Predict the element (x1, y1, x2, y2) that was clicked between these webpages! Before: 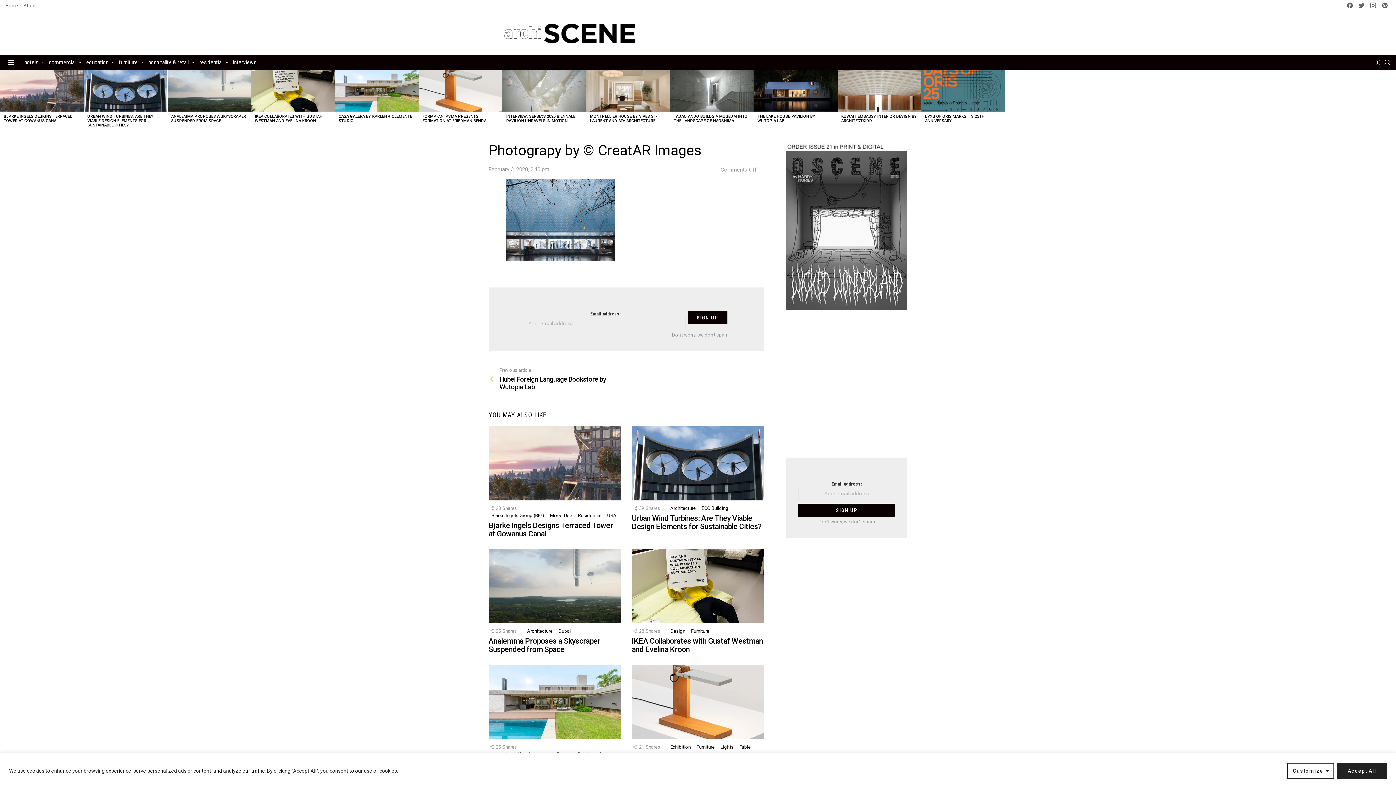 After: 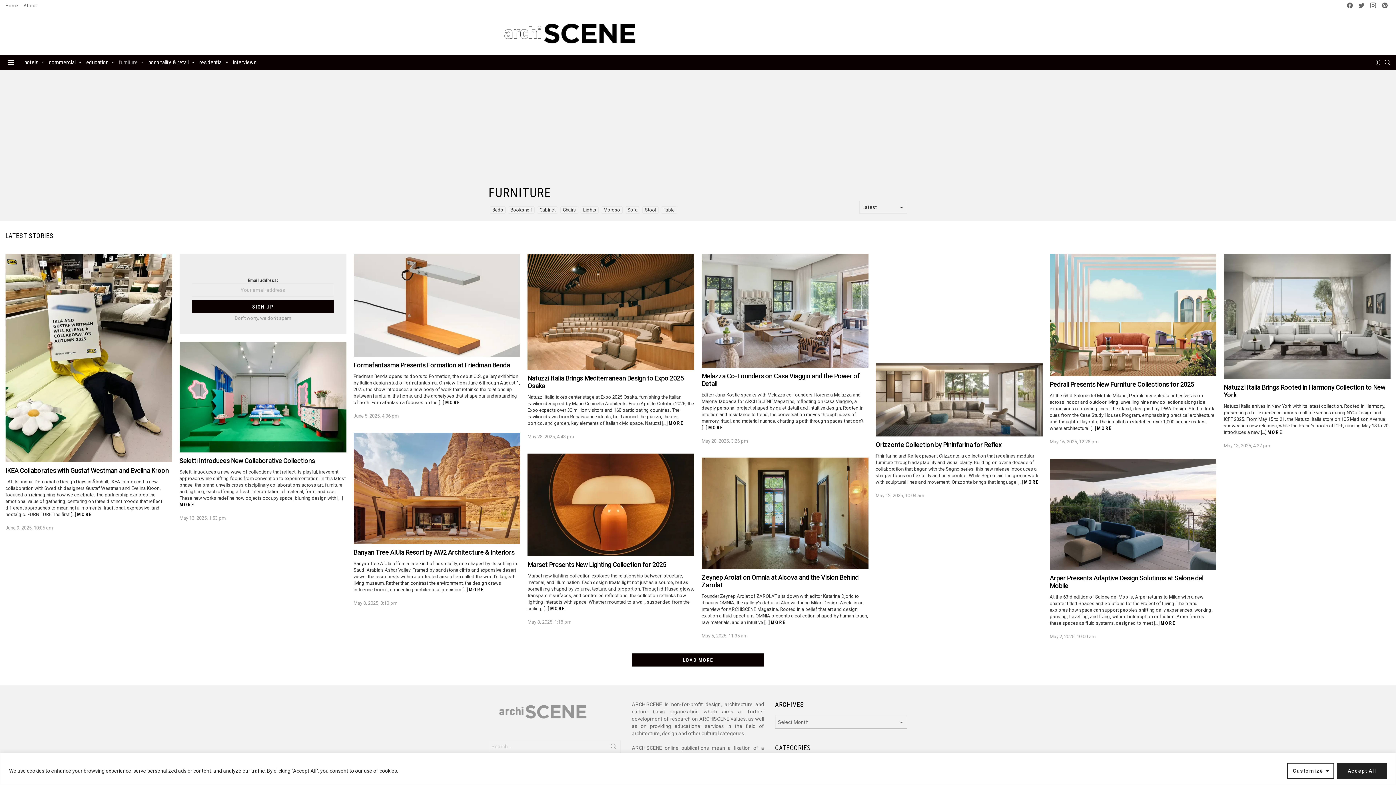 Action: bbox: (693, 743, 717, 751) label: Furniture